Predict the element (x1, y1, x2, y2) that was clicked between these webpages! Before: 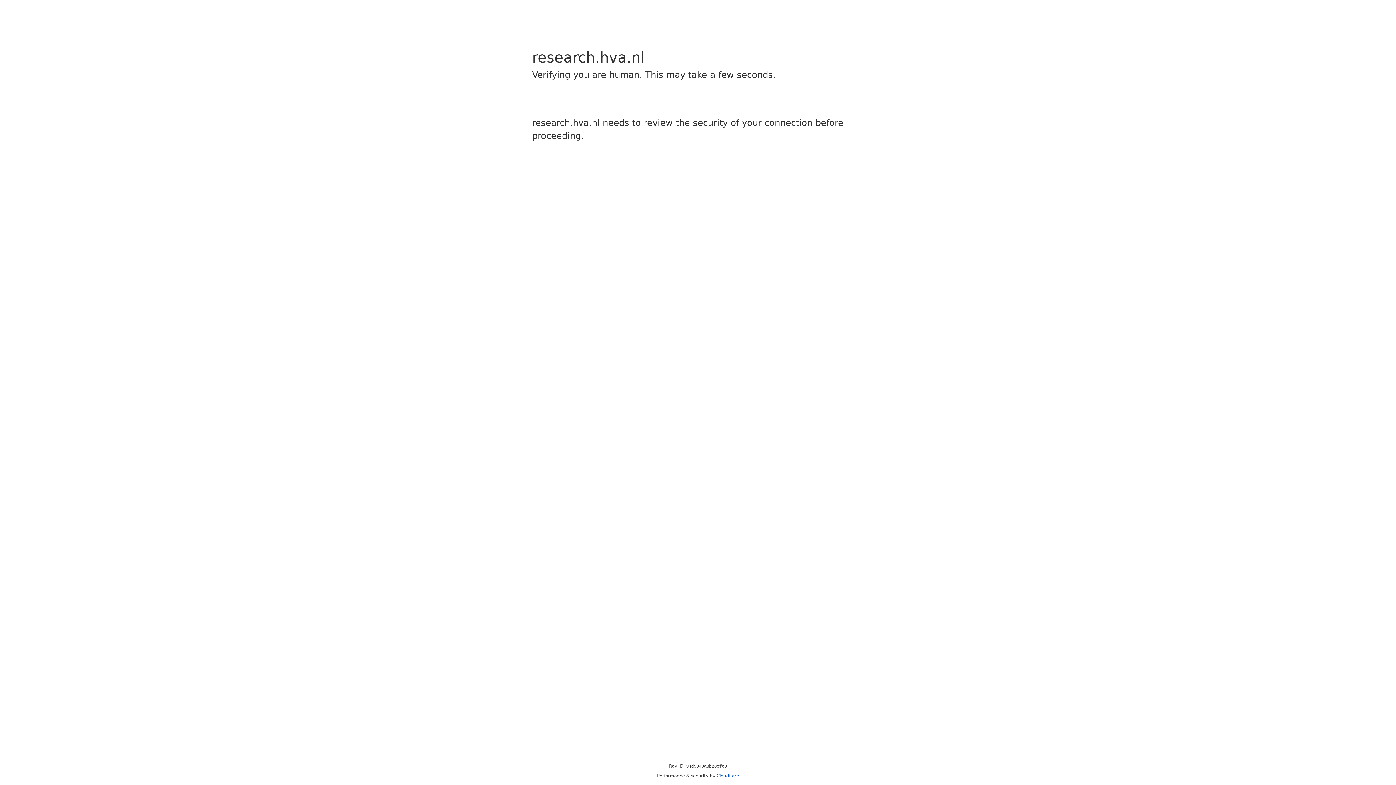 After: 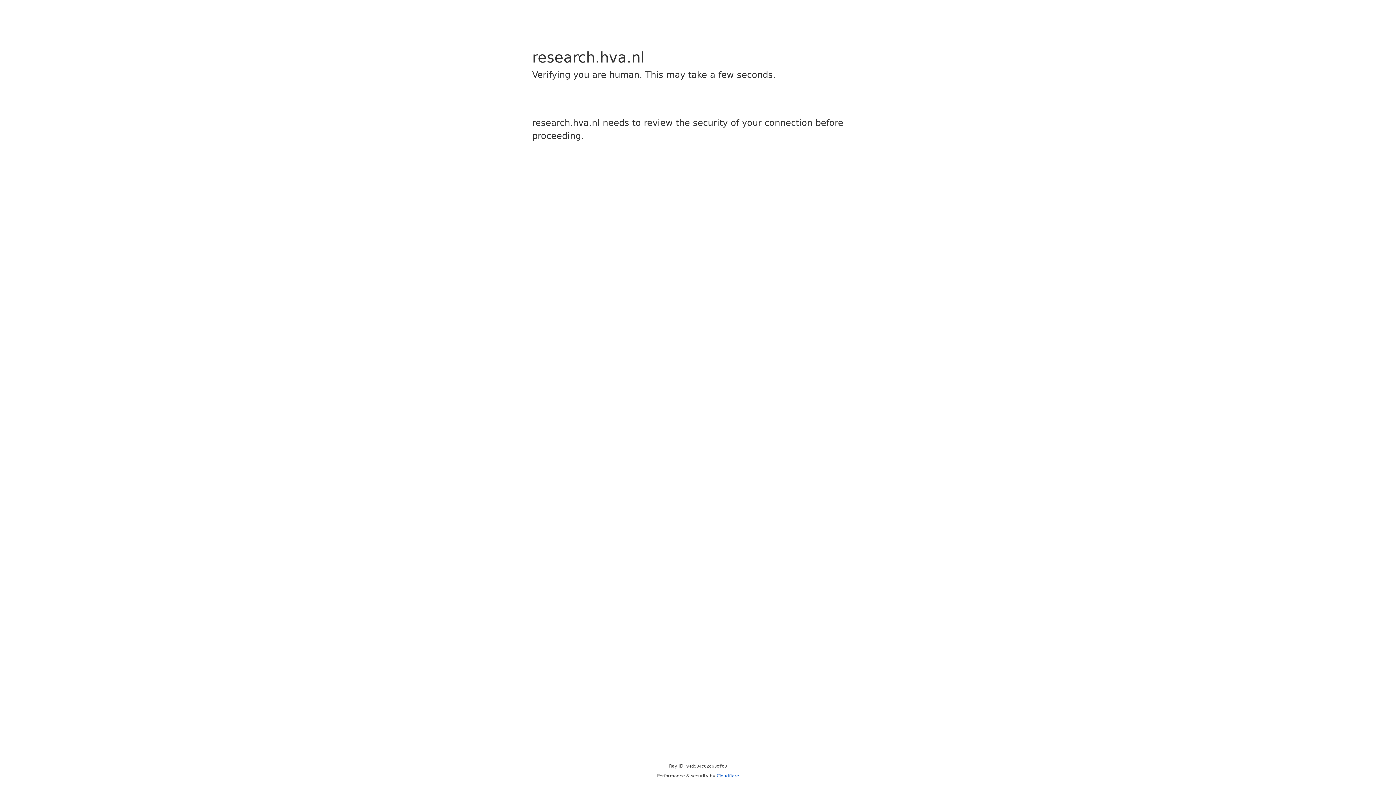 Action: label: Cloudflare bbox: (716, 773, 739, 778)